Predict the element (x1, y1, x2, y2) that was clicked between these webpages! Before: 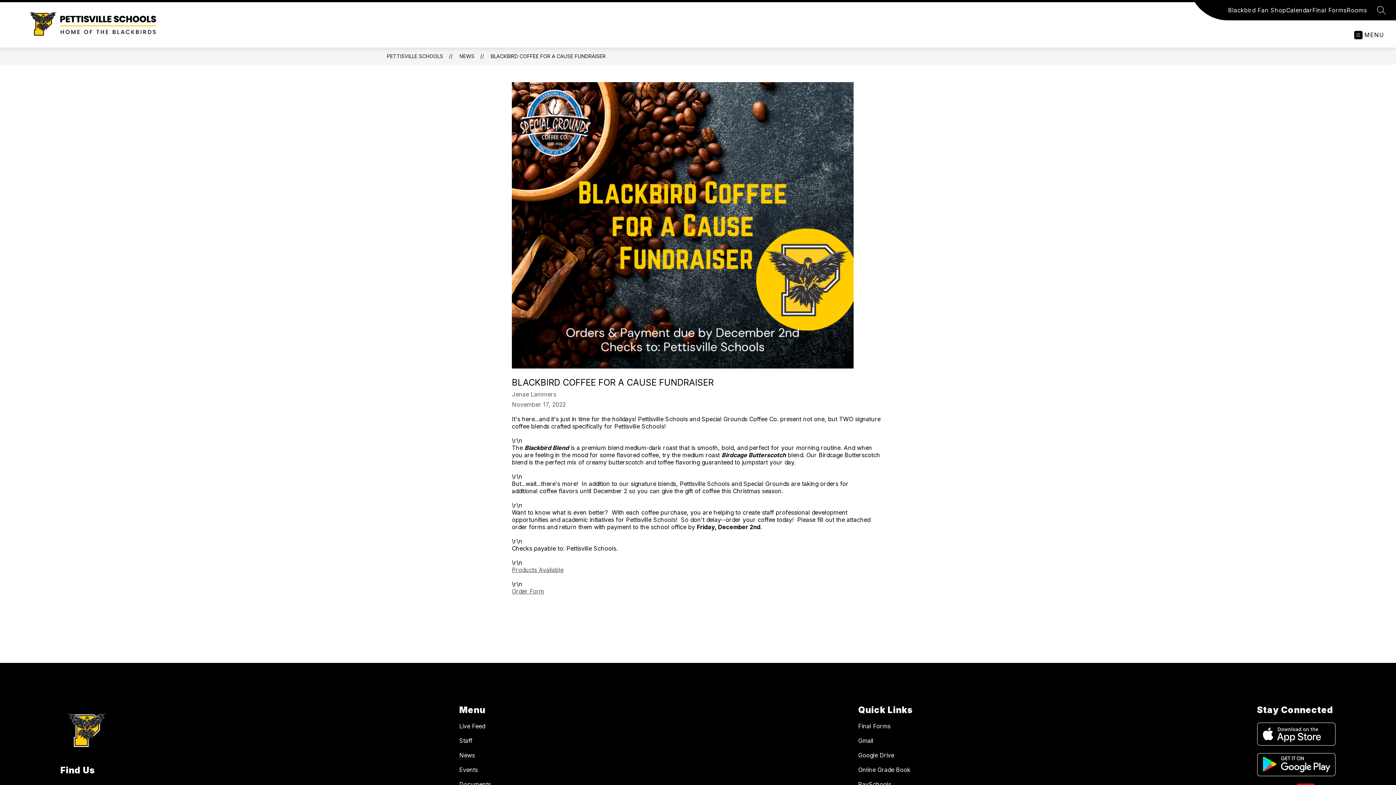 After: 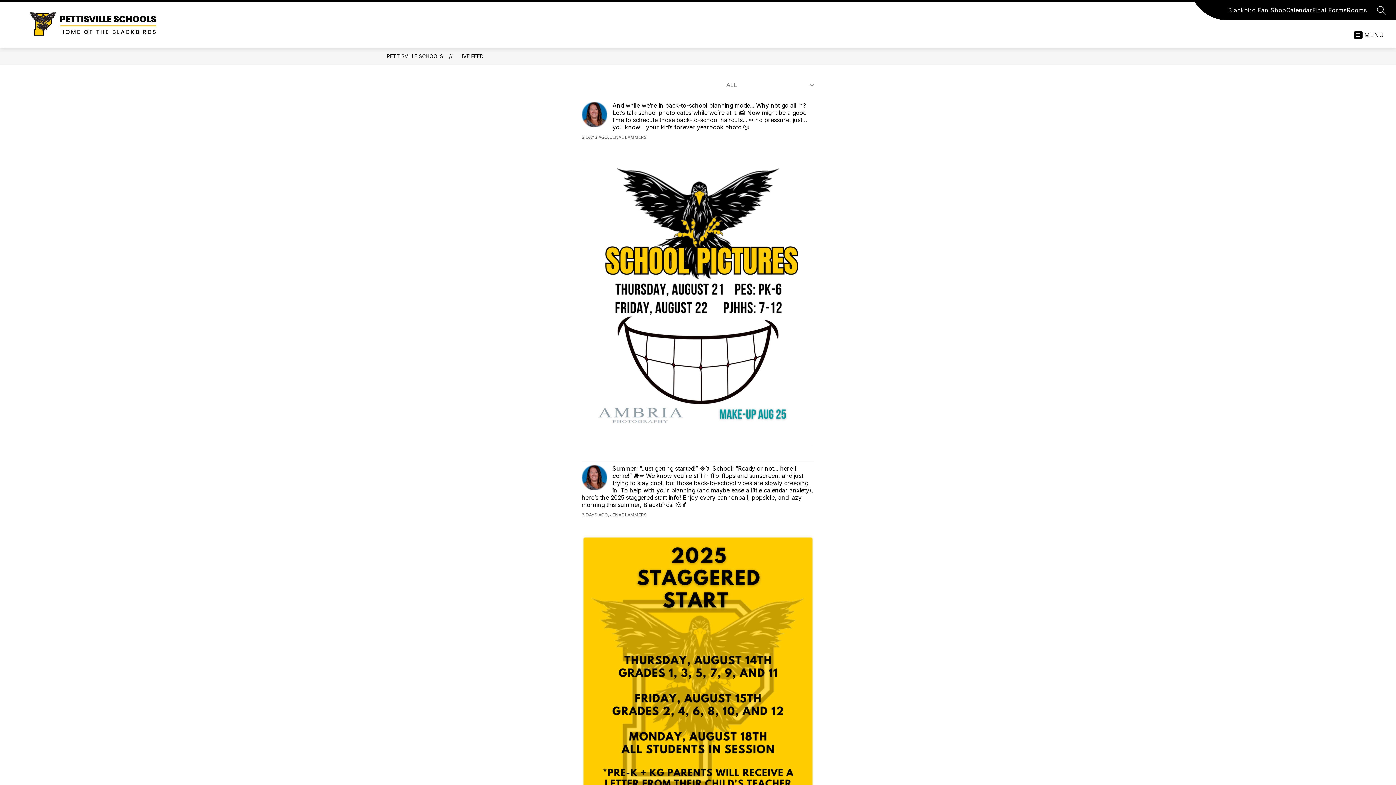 Action: bbox: (459, 722, 485, 730) label: Live Feed